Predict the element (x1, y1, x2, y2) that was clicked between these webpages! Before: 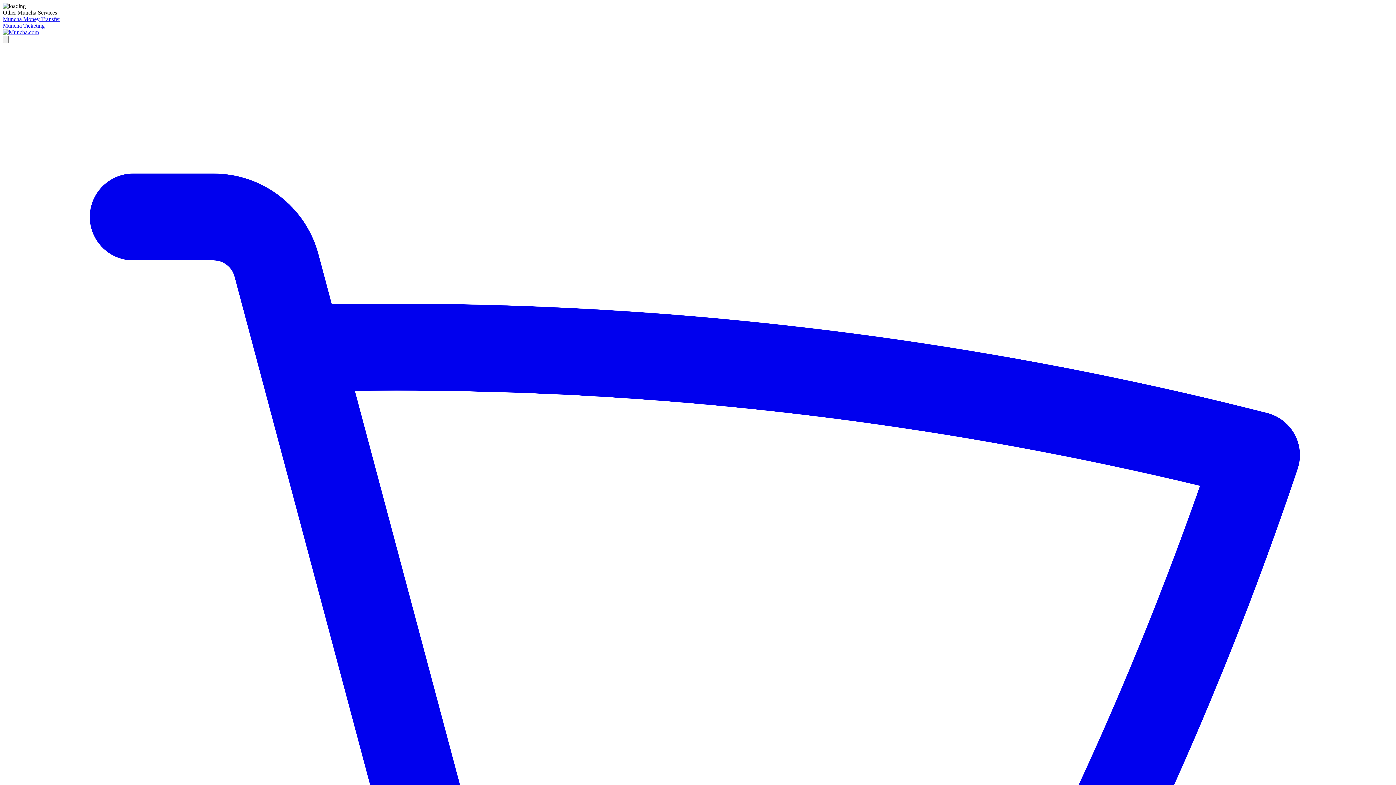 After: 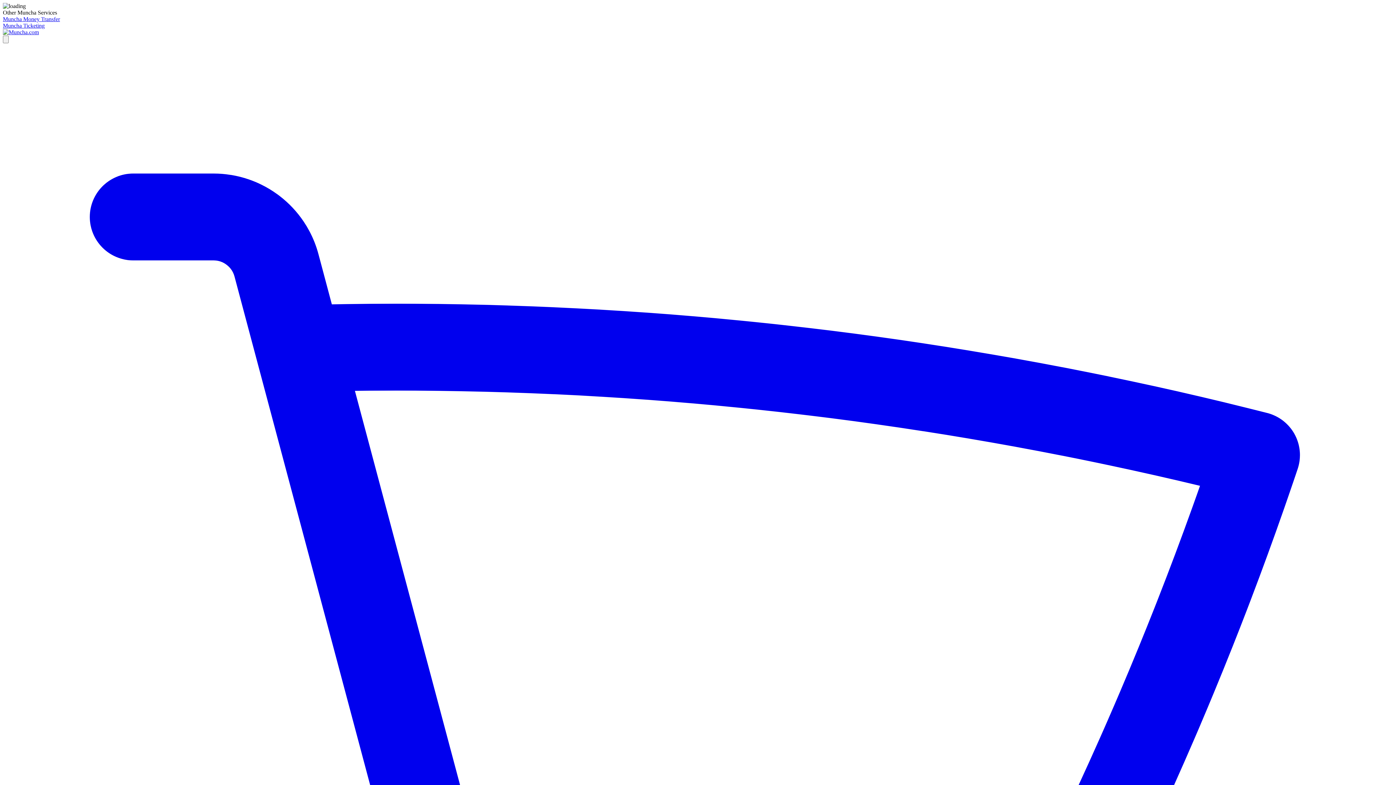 Action: bbox: (2, 22, 44, 28) label: Muncha Ticketing